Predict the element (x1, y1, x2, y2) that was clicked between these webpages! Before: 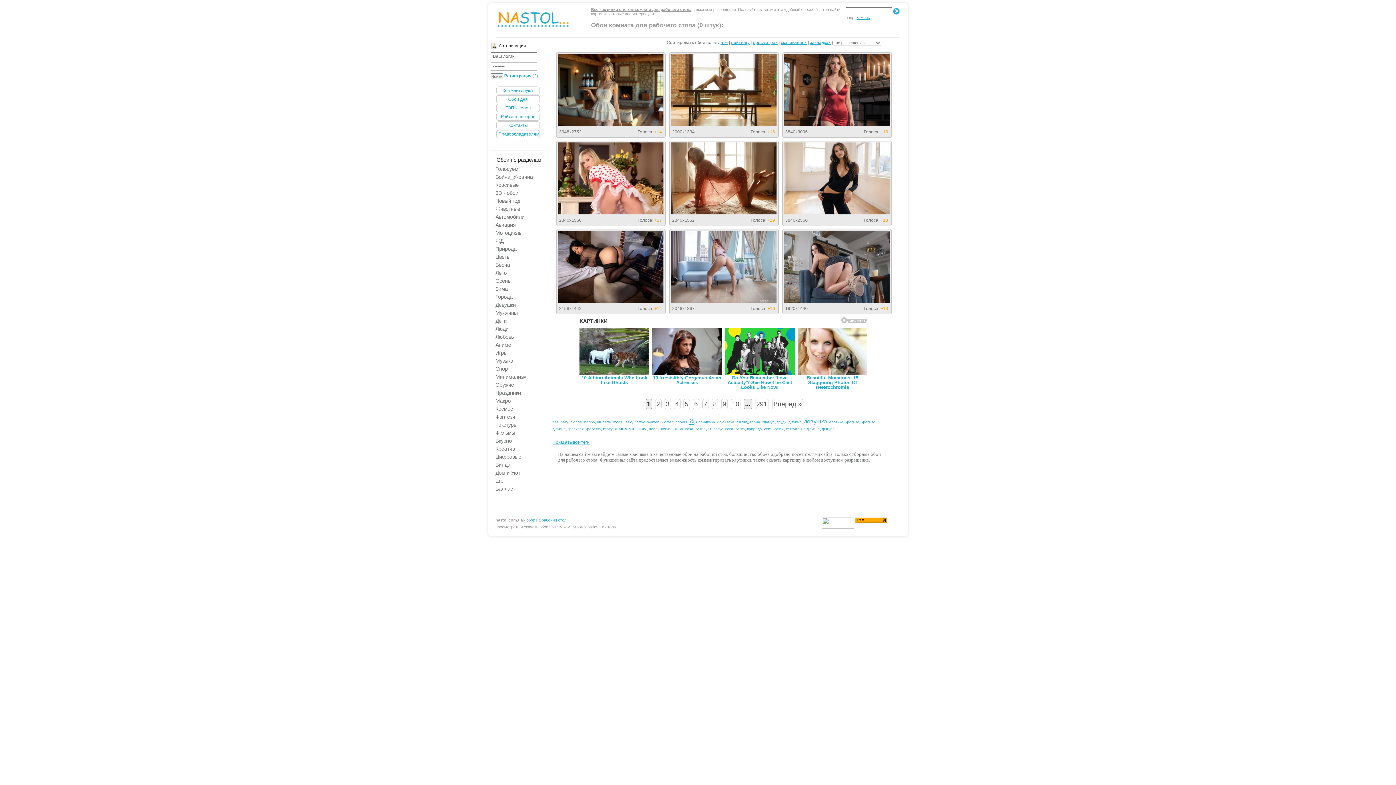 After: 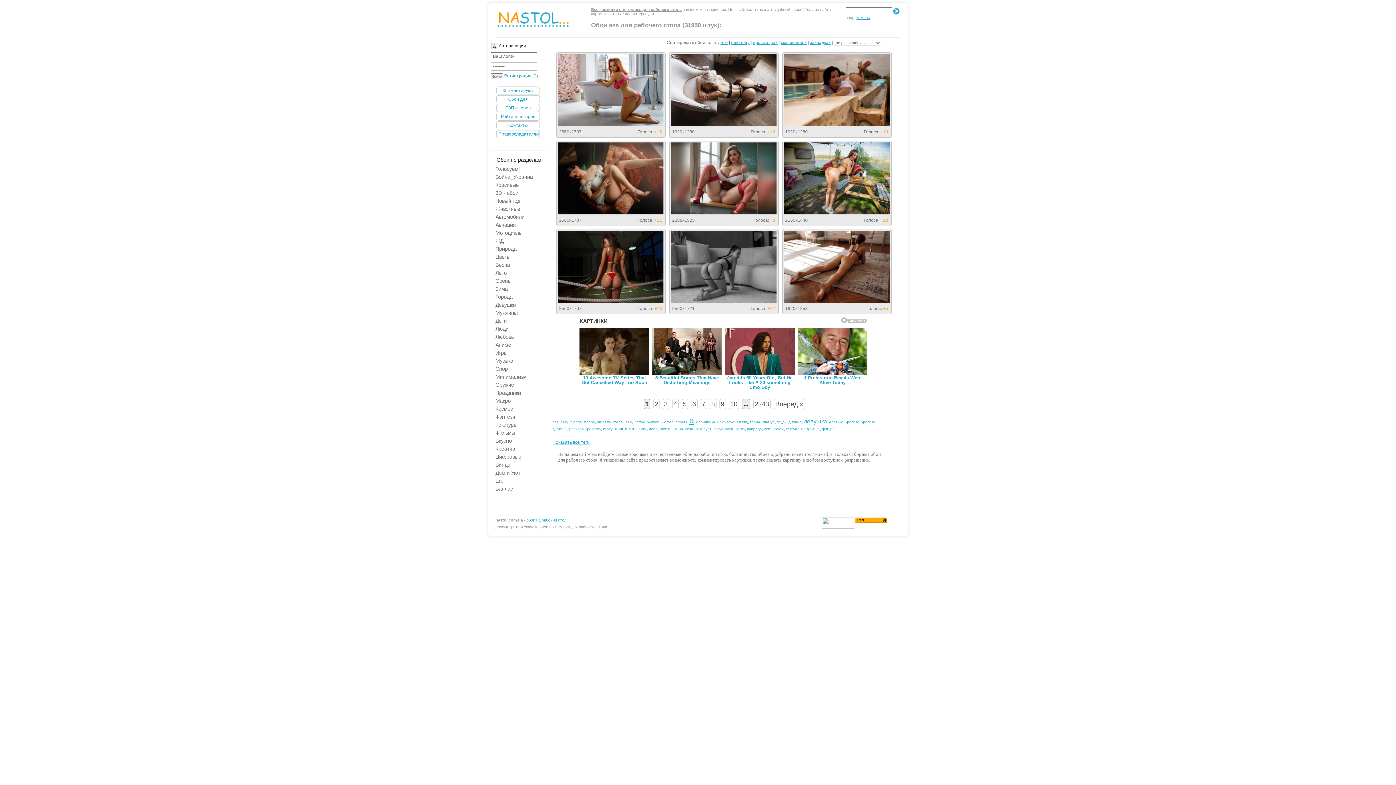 Action: bbox: (552, 420, 558, 424) label: ass